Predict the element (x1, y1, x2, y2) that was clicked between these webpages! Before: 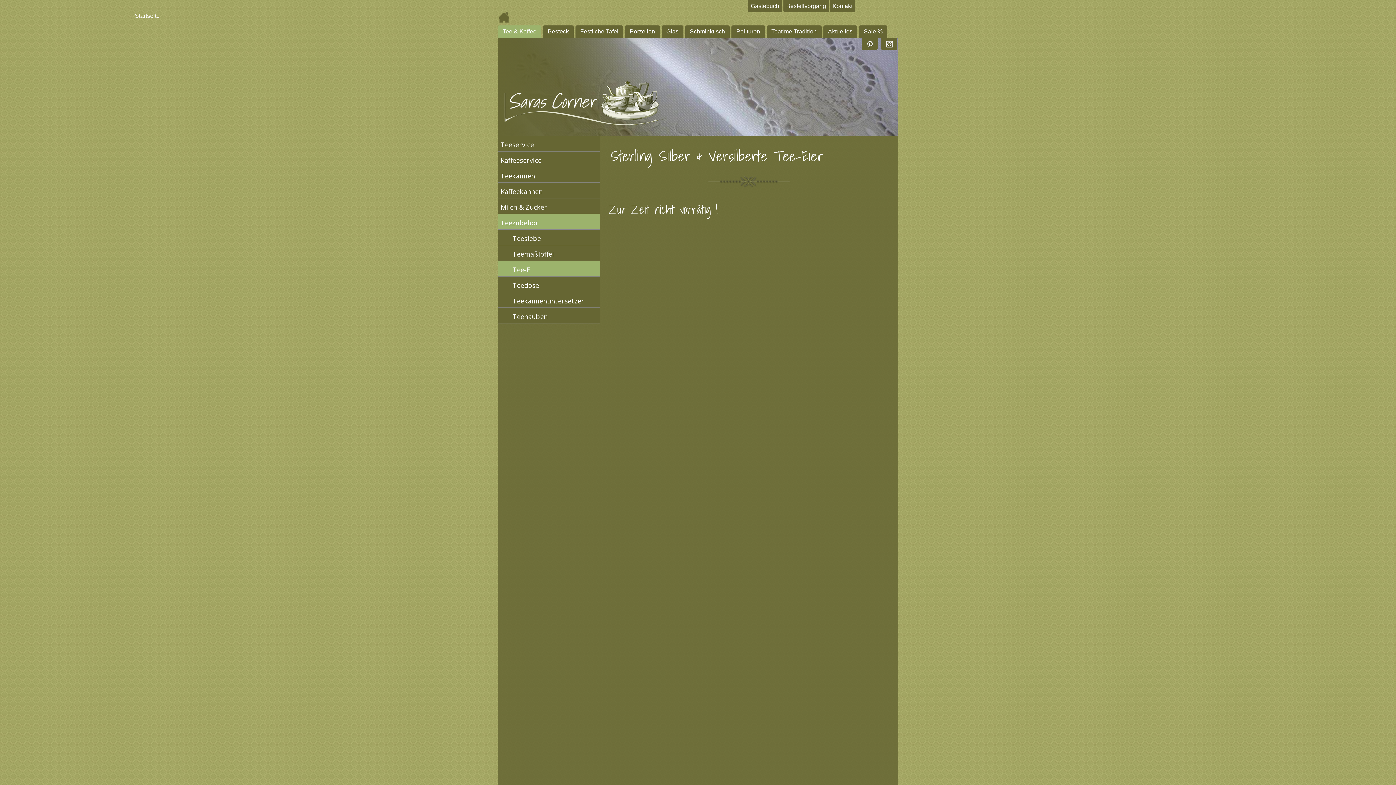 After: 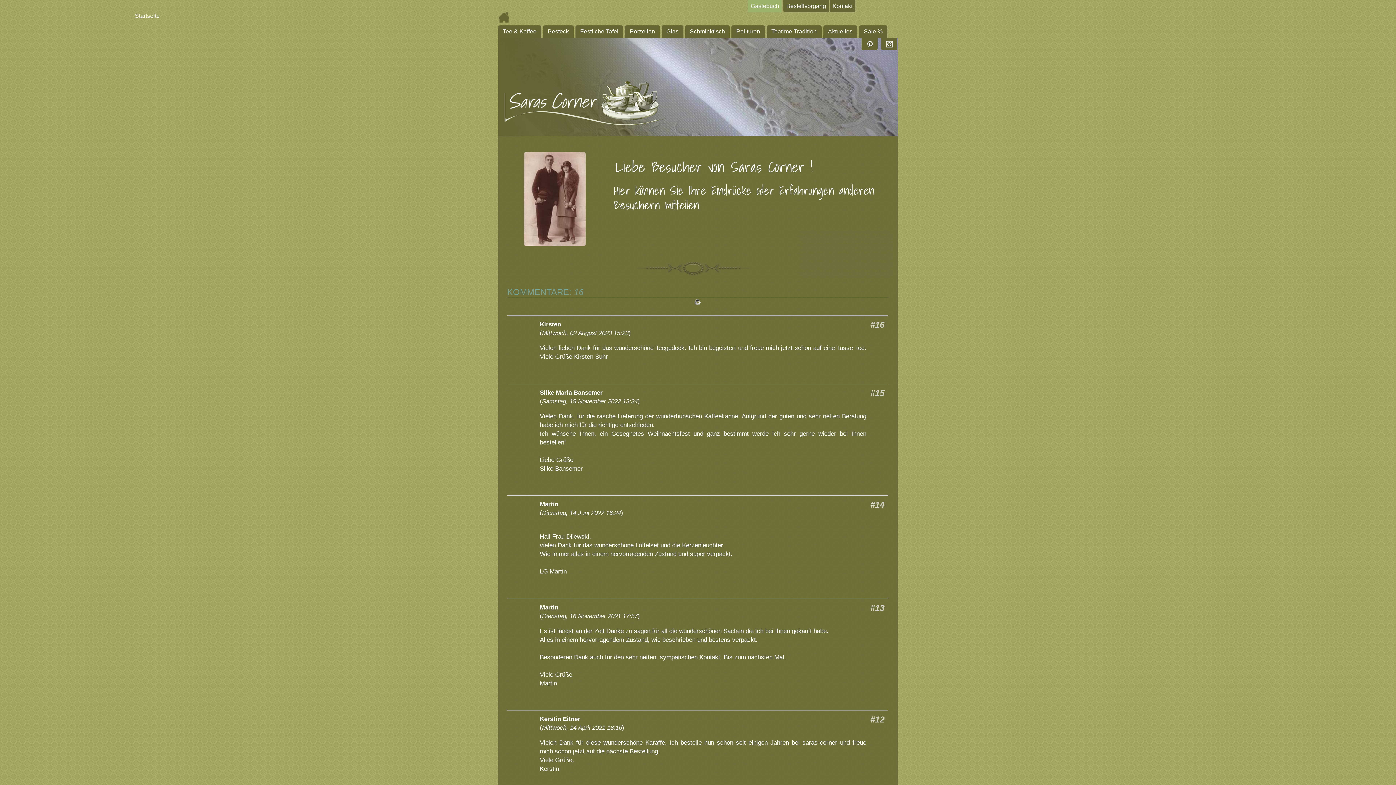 Action: label: Gästebuch bbox: (748, 0, 782, 12)